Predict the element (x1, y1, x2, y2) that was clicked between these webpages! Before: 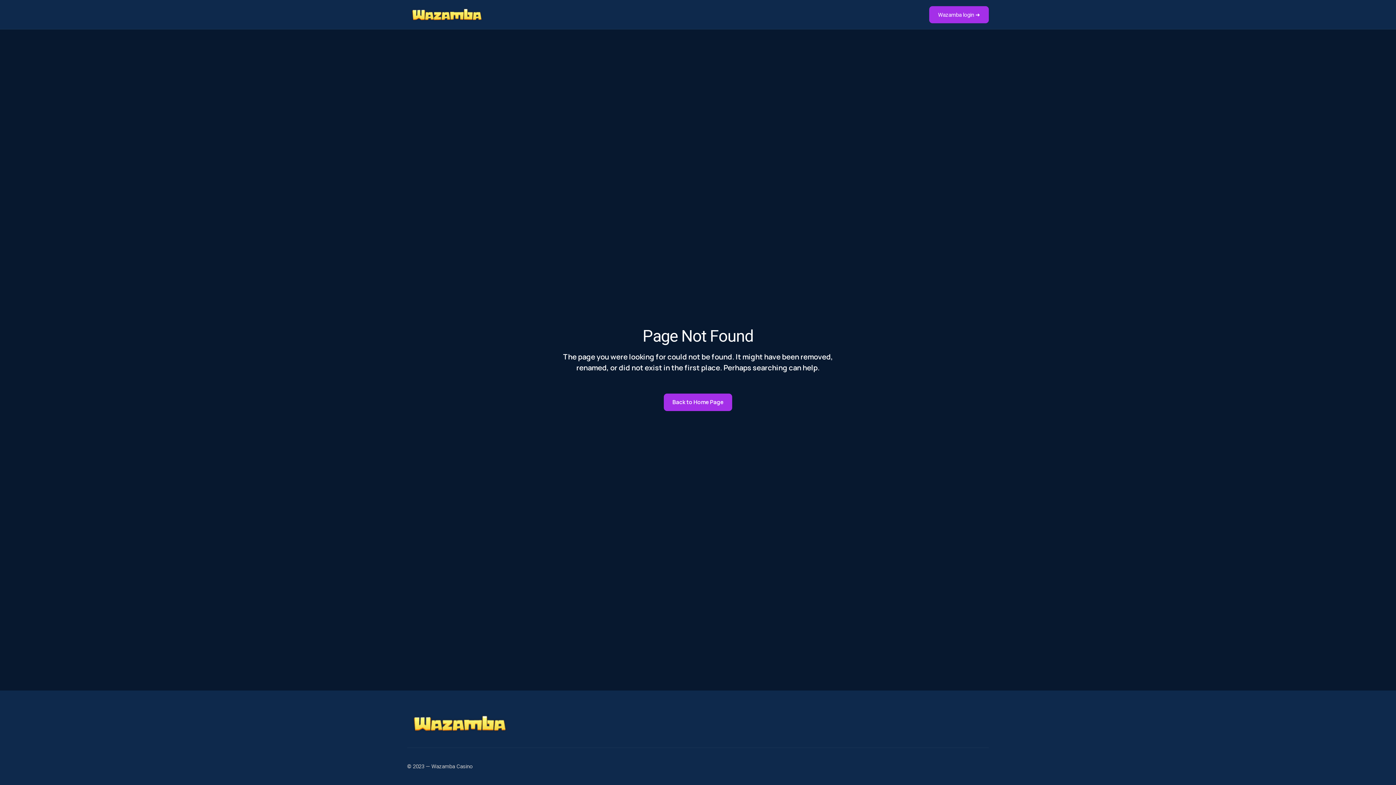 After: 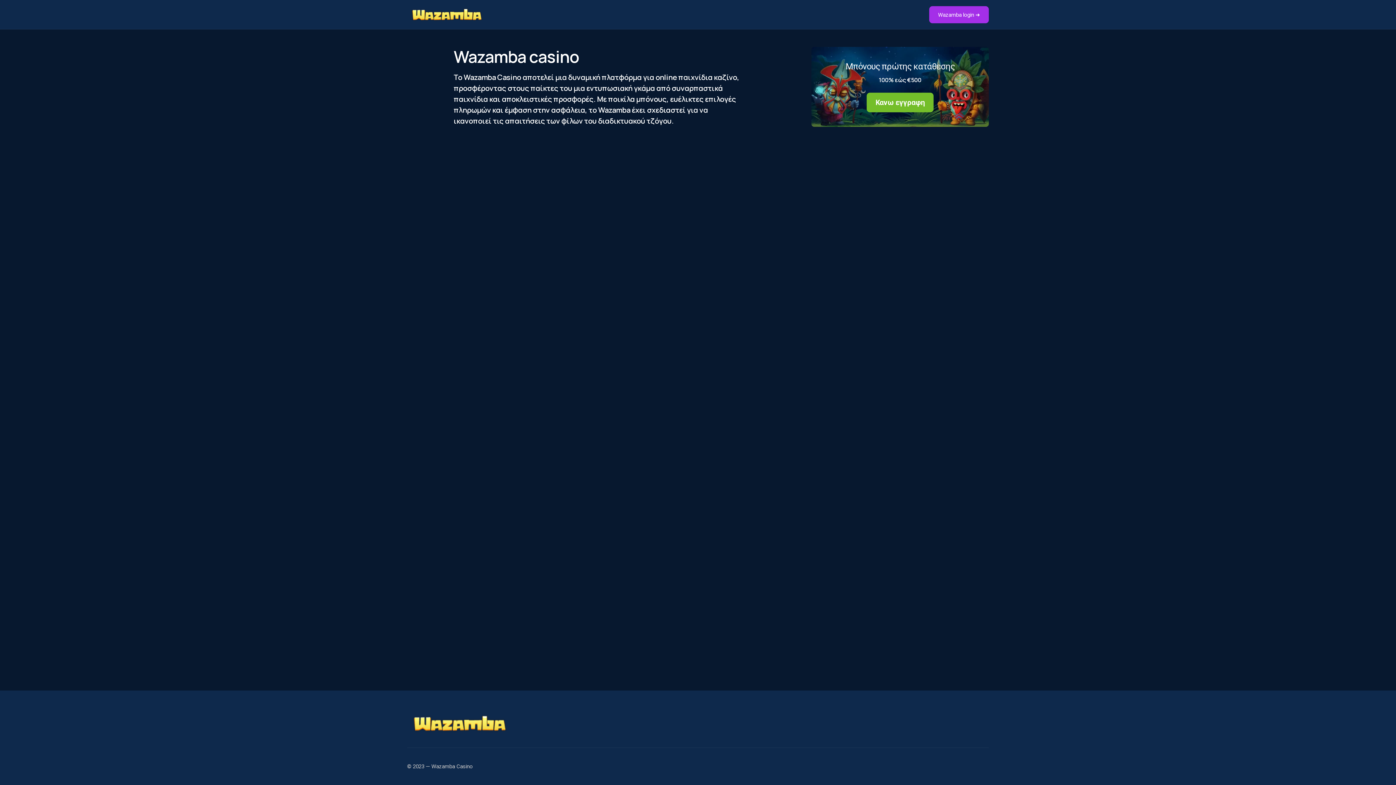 Action: bbox: (663, 393, 732, 411) label: Back to Home Page